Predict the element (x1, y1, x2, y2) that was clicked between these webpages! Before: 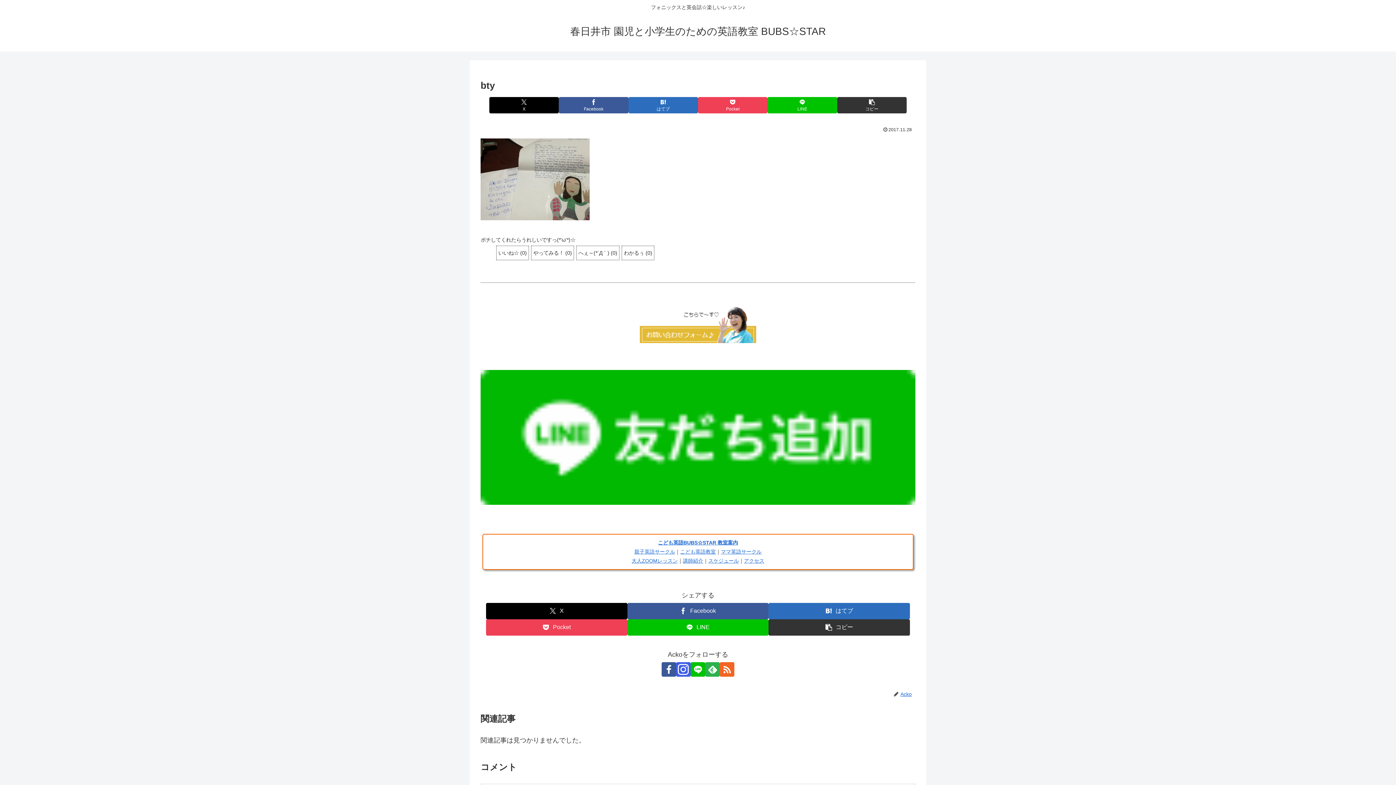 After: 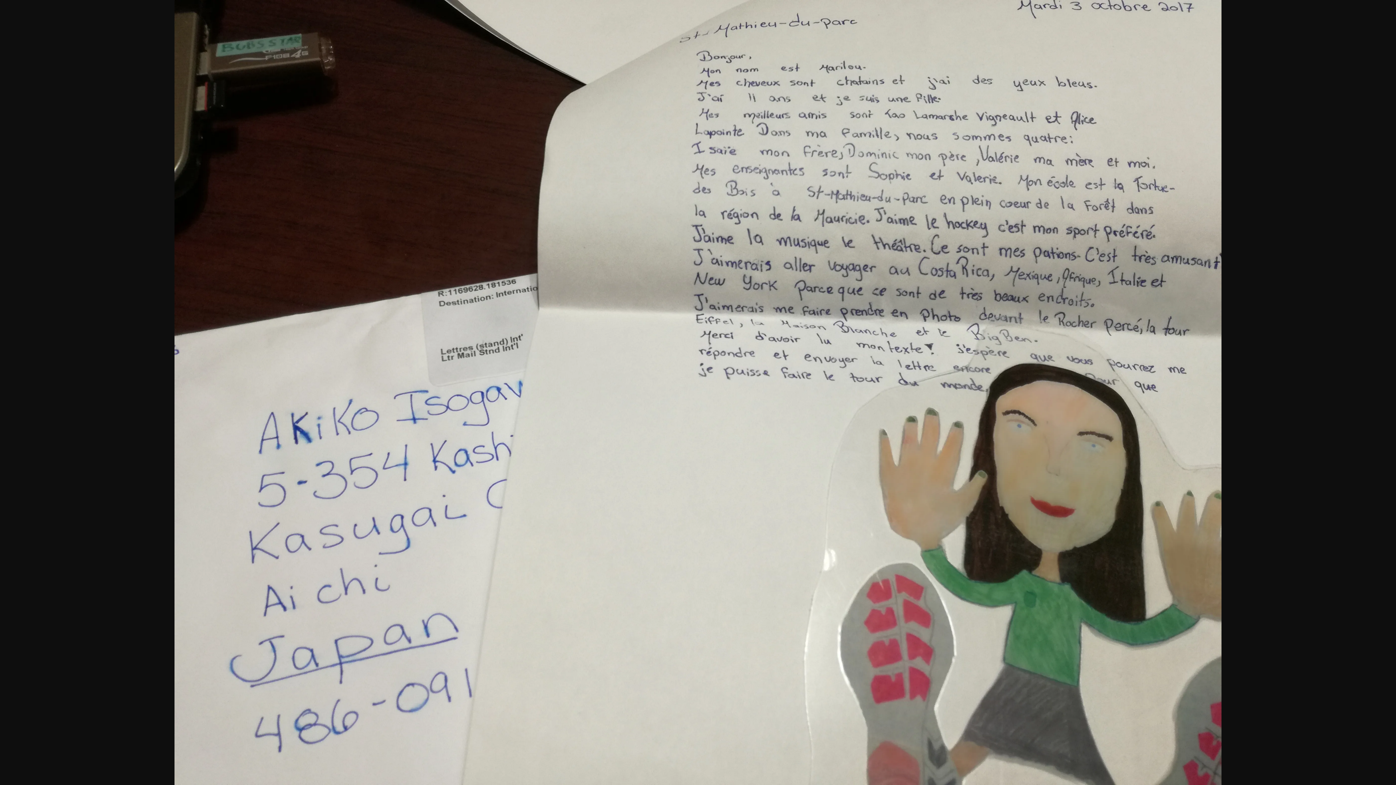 Action: bbox: (480, 214, 589, 221)